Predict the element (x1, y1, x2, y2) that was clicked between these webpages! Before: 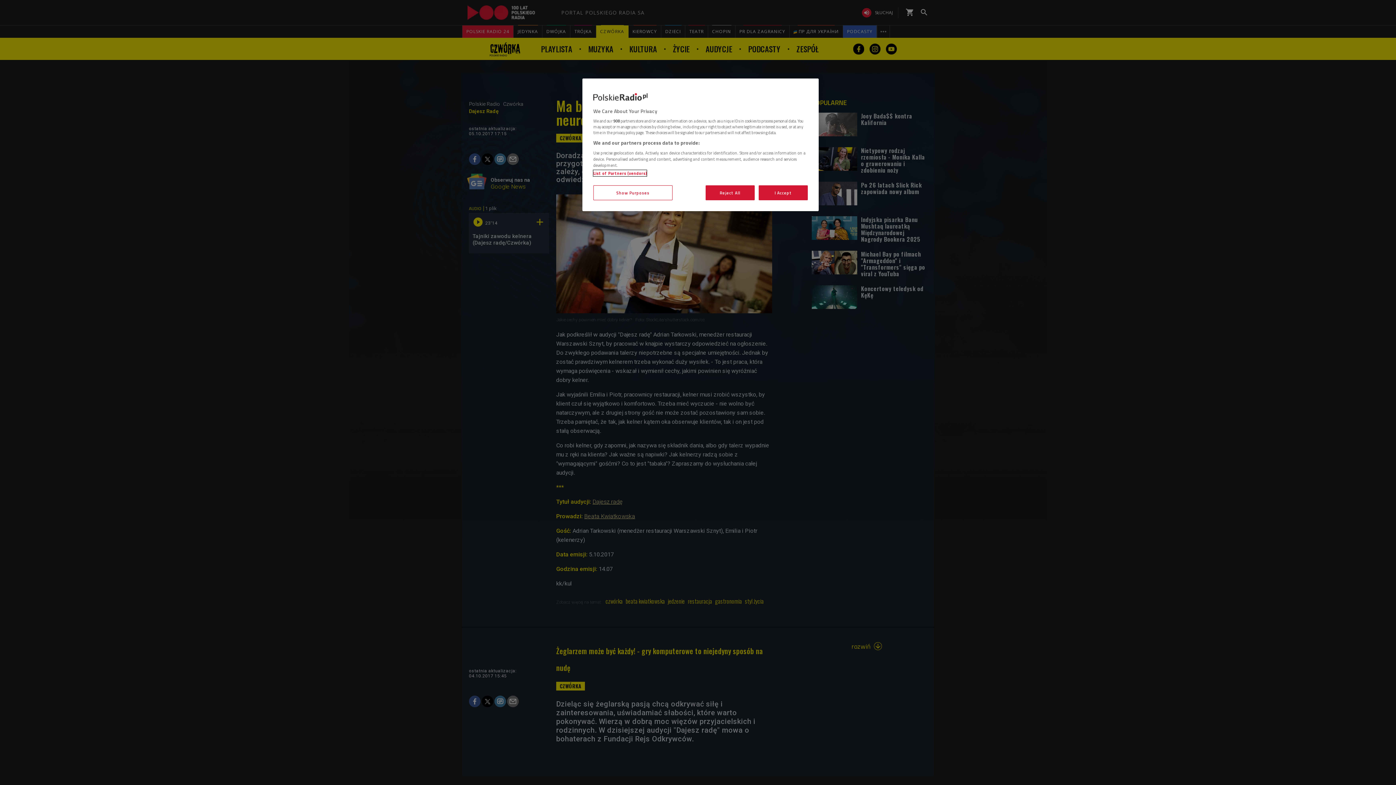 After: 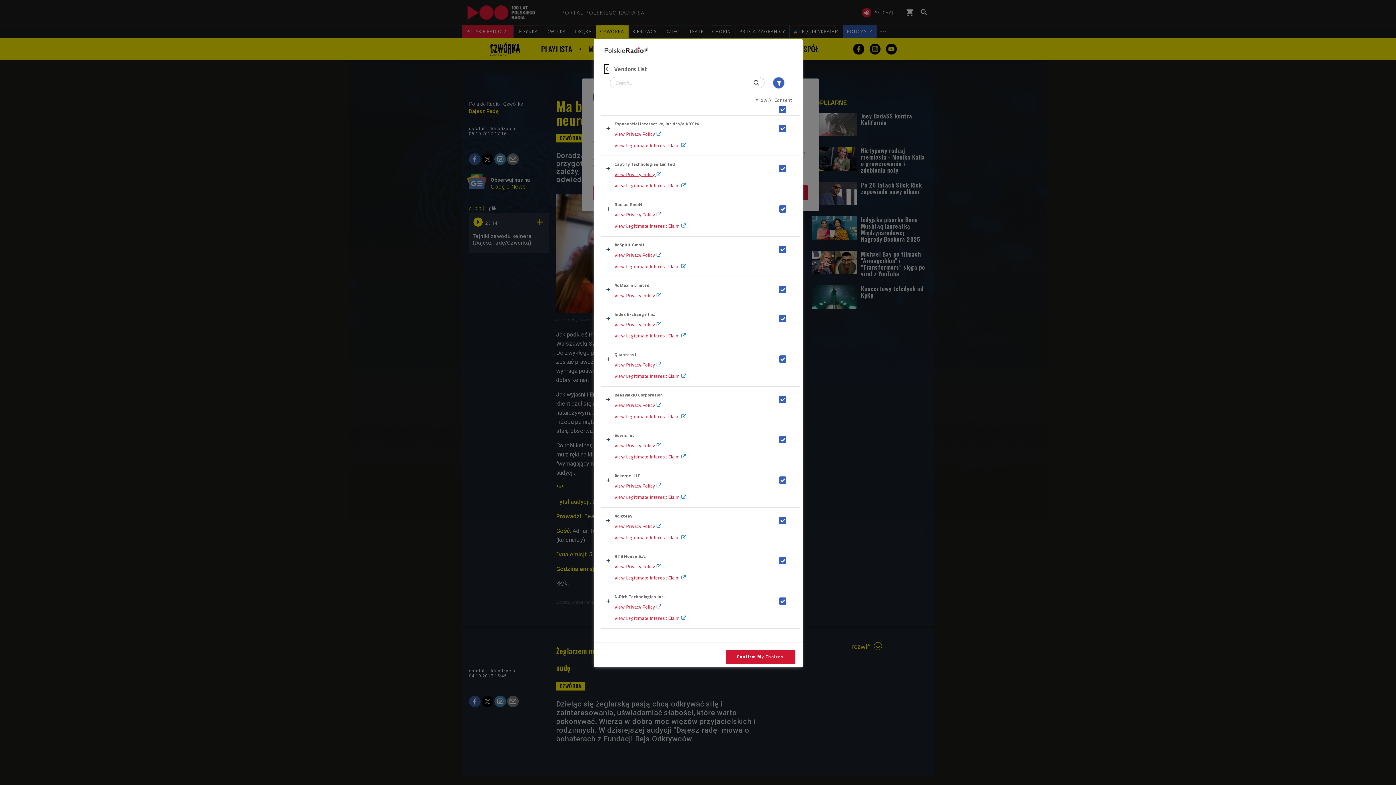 Action: label: List of Partners (vendors) bbox: (593, 170, 646, 176)